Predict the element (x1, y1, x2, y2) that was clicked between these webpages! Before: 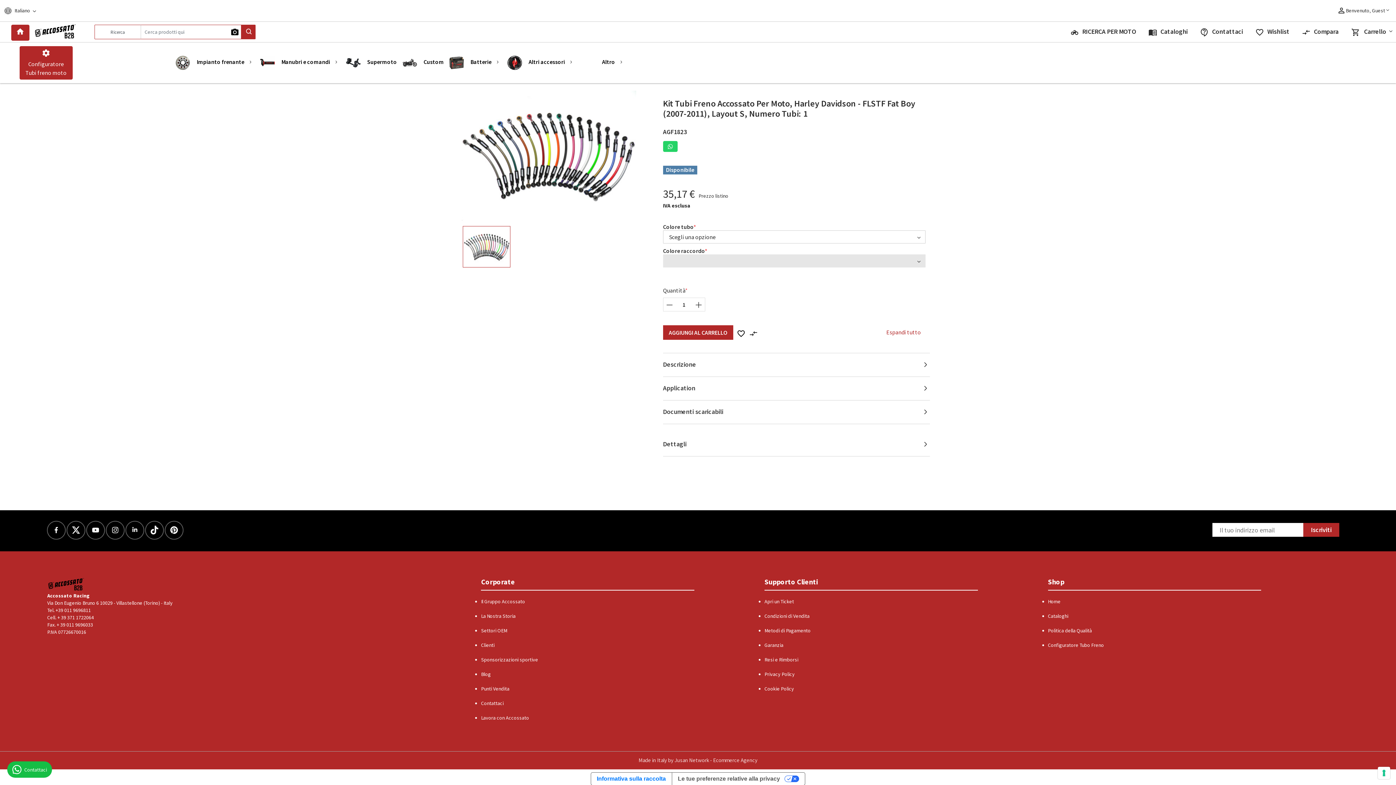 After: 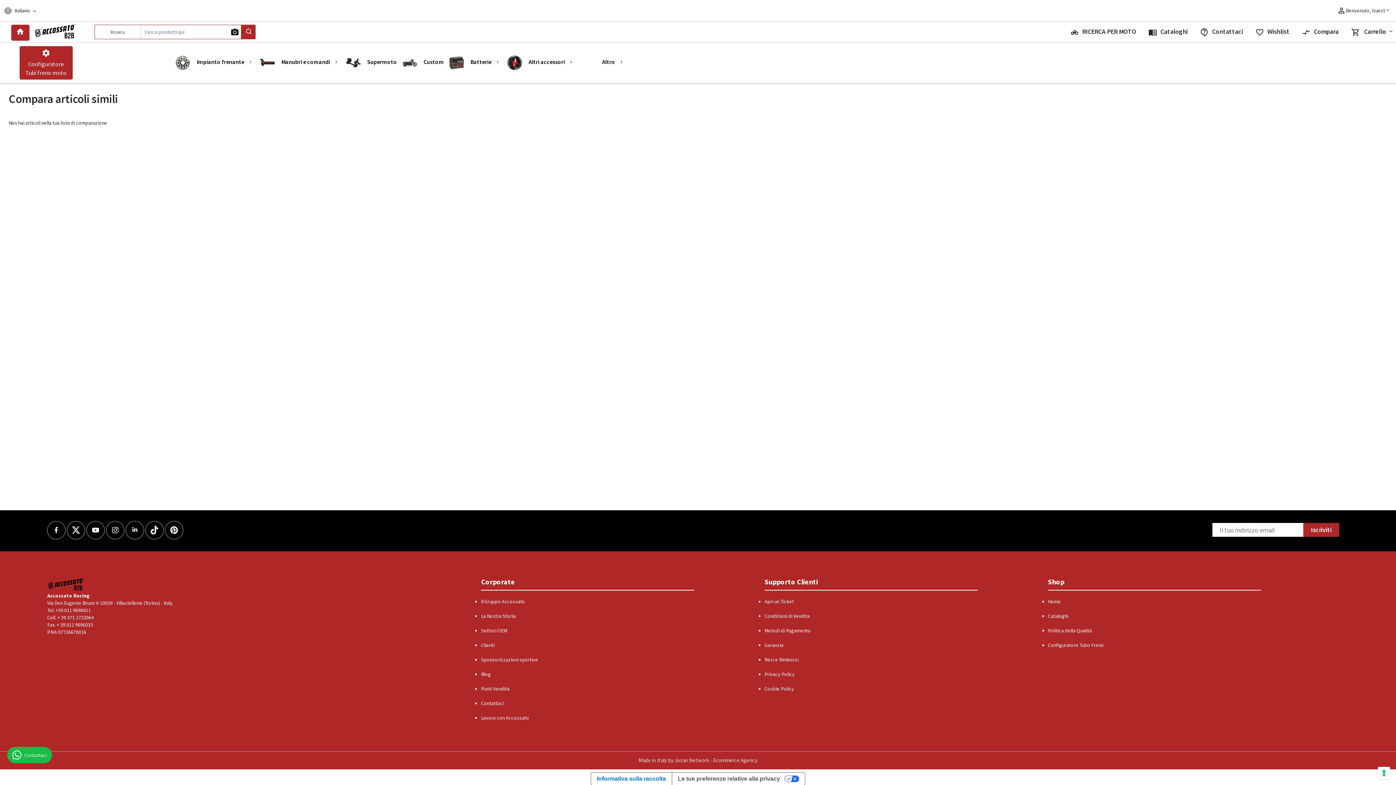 Action: label: compare_arrows Compara bbox: (1302, 28, 1338, 36)